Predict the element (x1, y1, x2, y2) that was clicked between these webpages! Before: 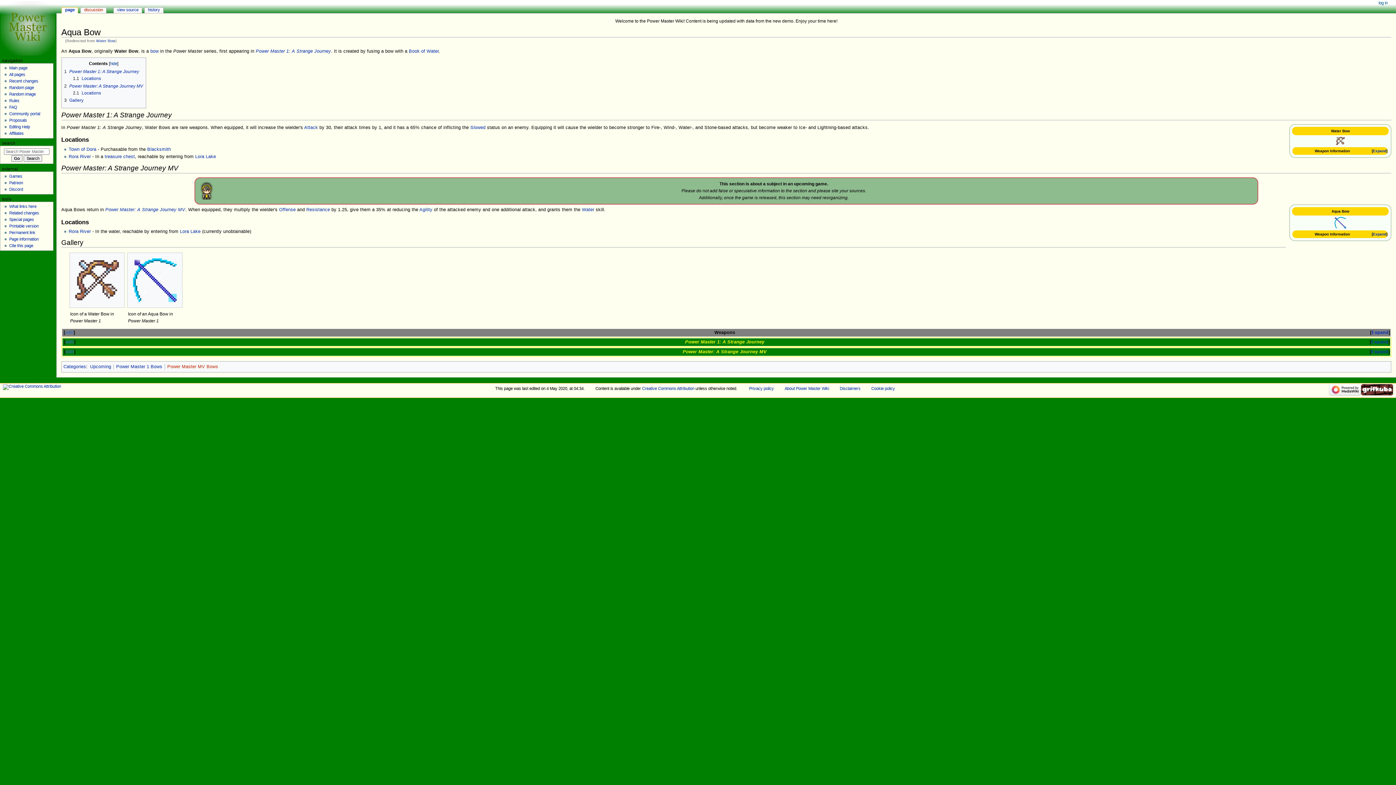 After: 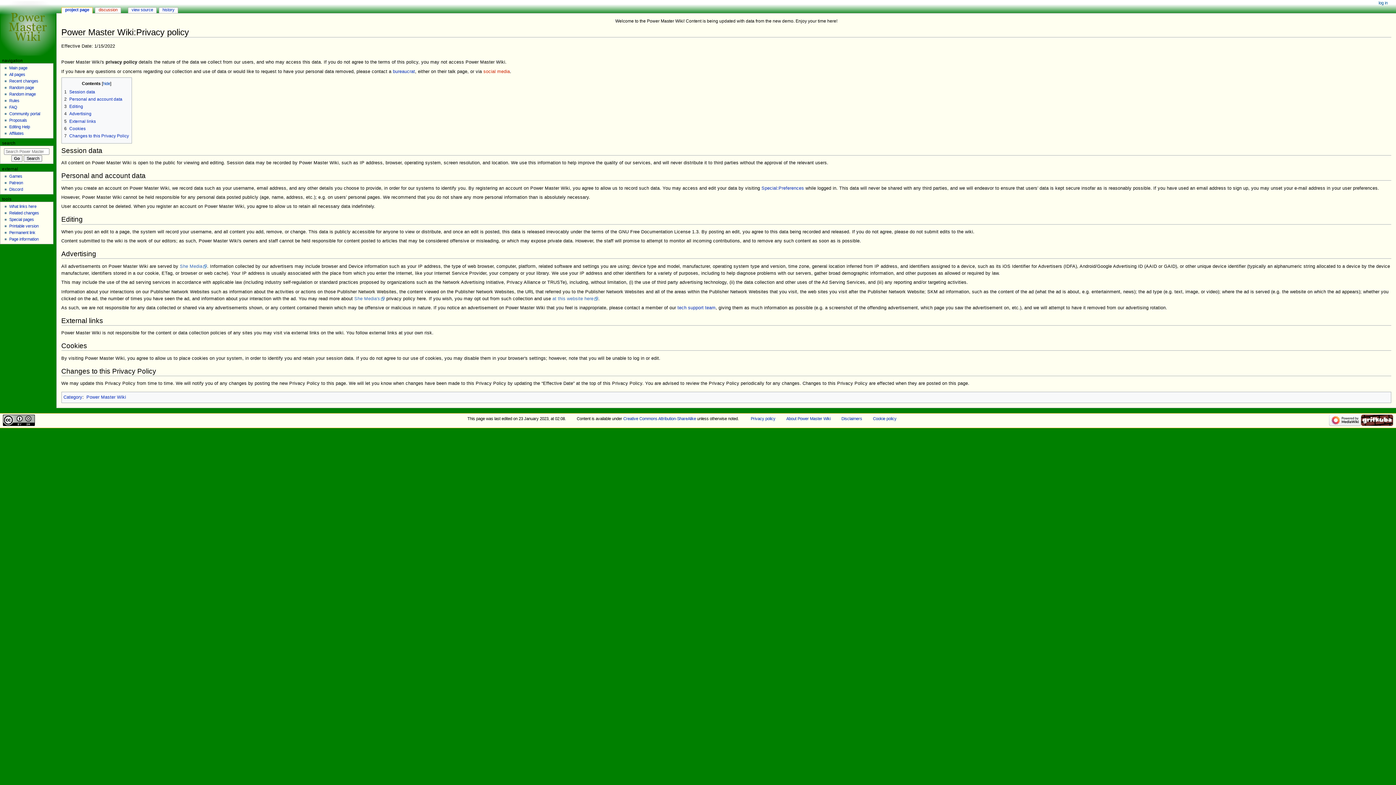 Action: label: Privacy policy bbox: (749, 386, 774, 390)